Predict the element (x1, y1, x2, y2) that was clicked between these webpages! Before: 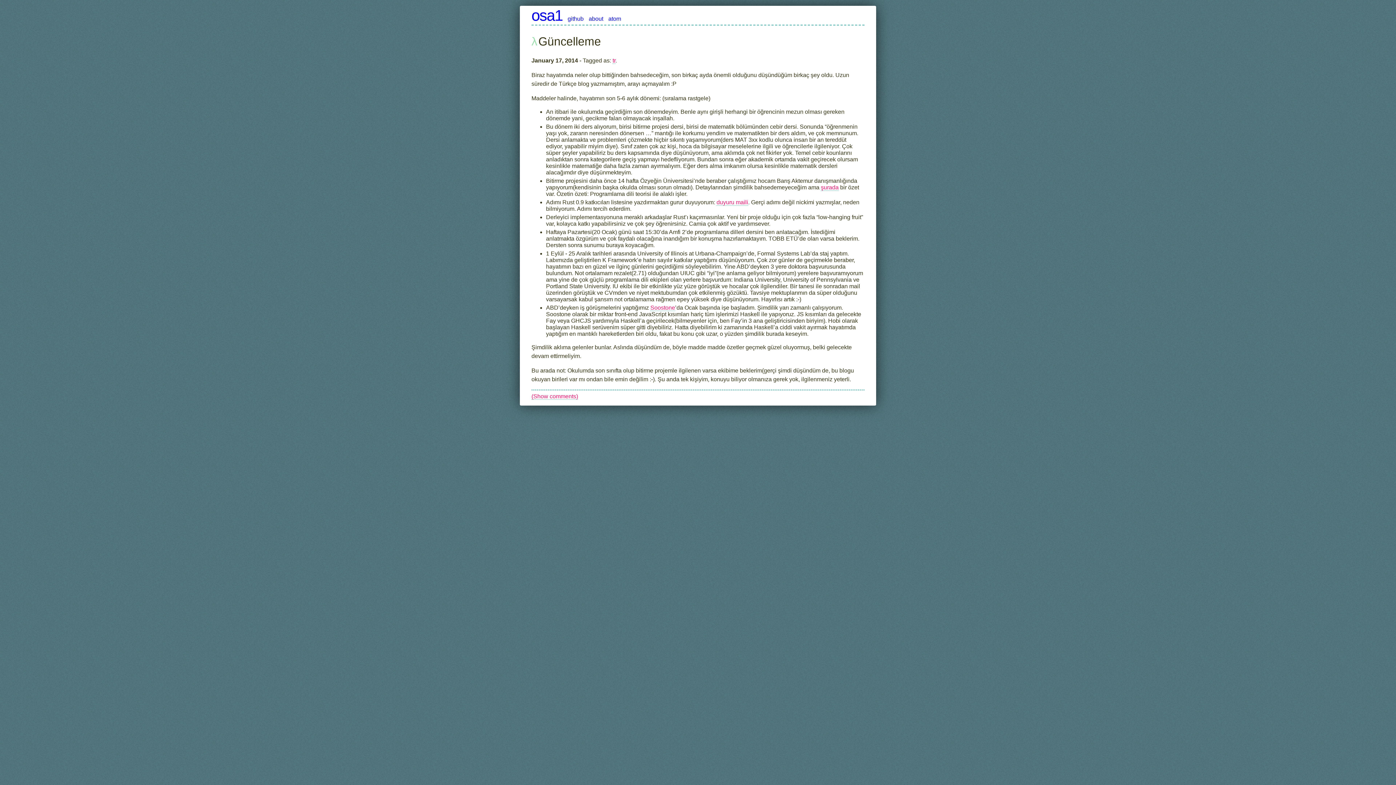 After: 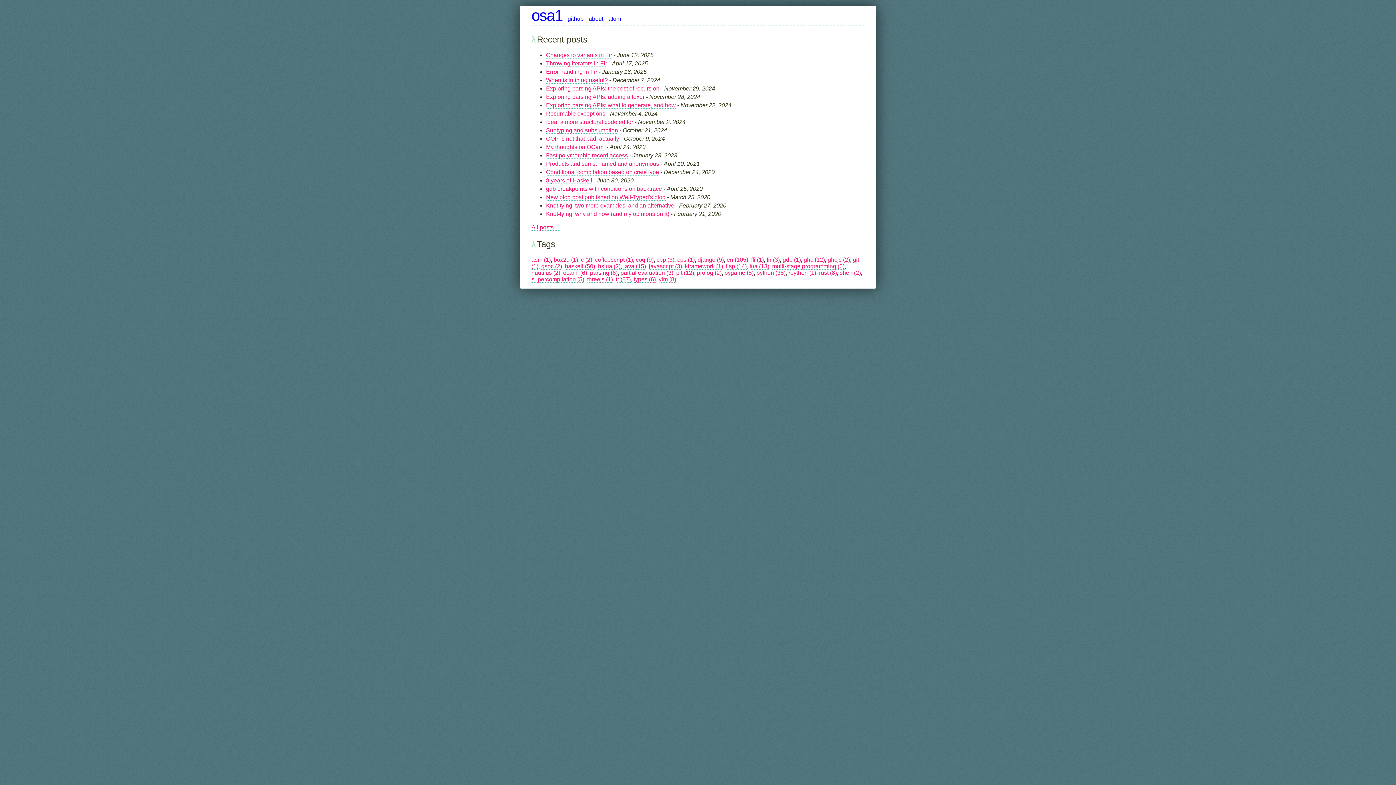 Action: label: osa1 bbox: (531, 6, 562, 23)